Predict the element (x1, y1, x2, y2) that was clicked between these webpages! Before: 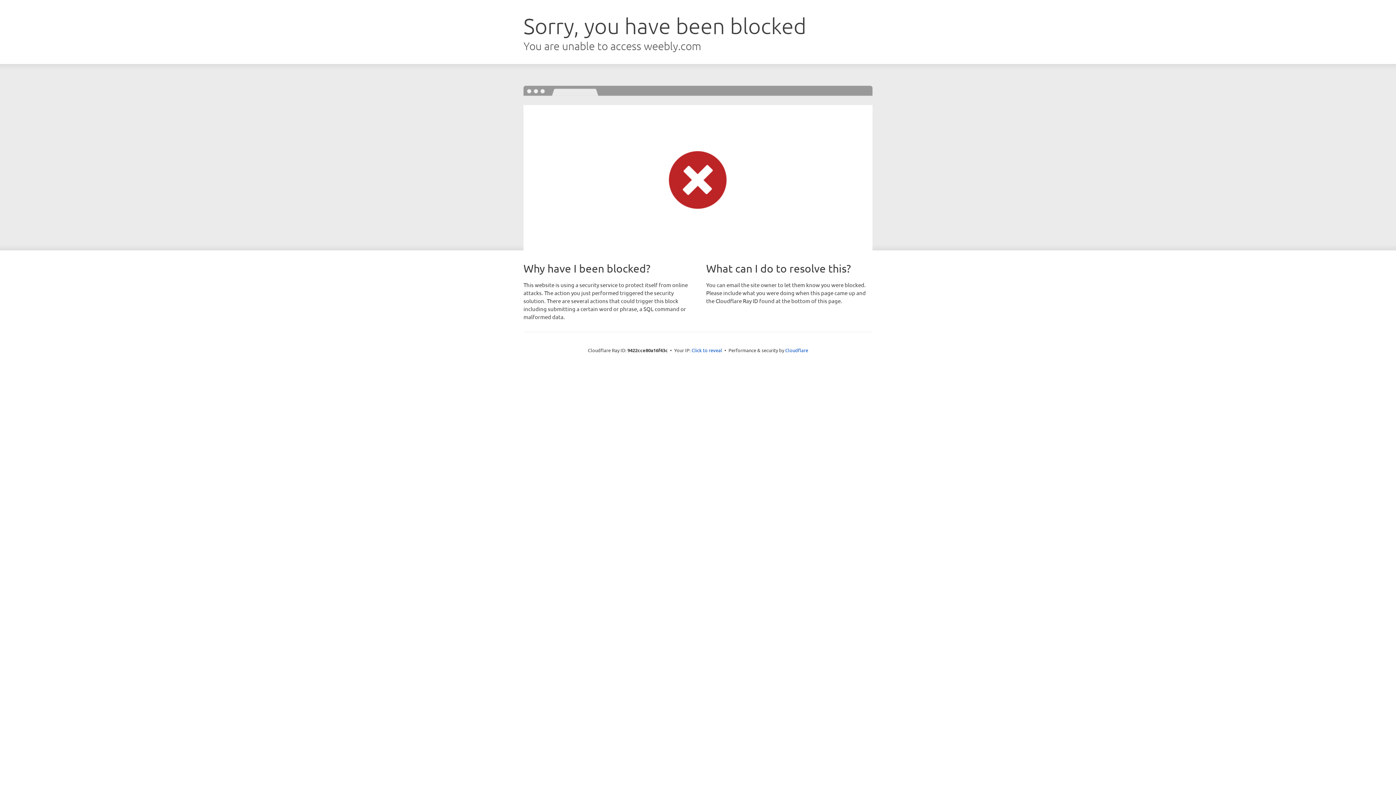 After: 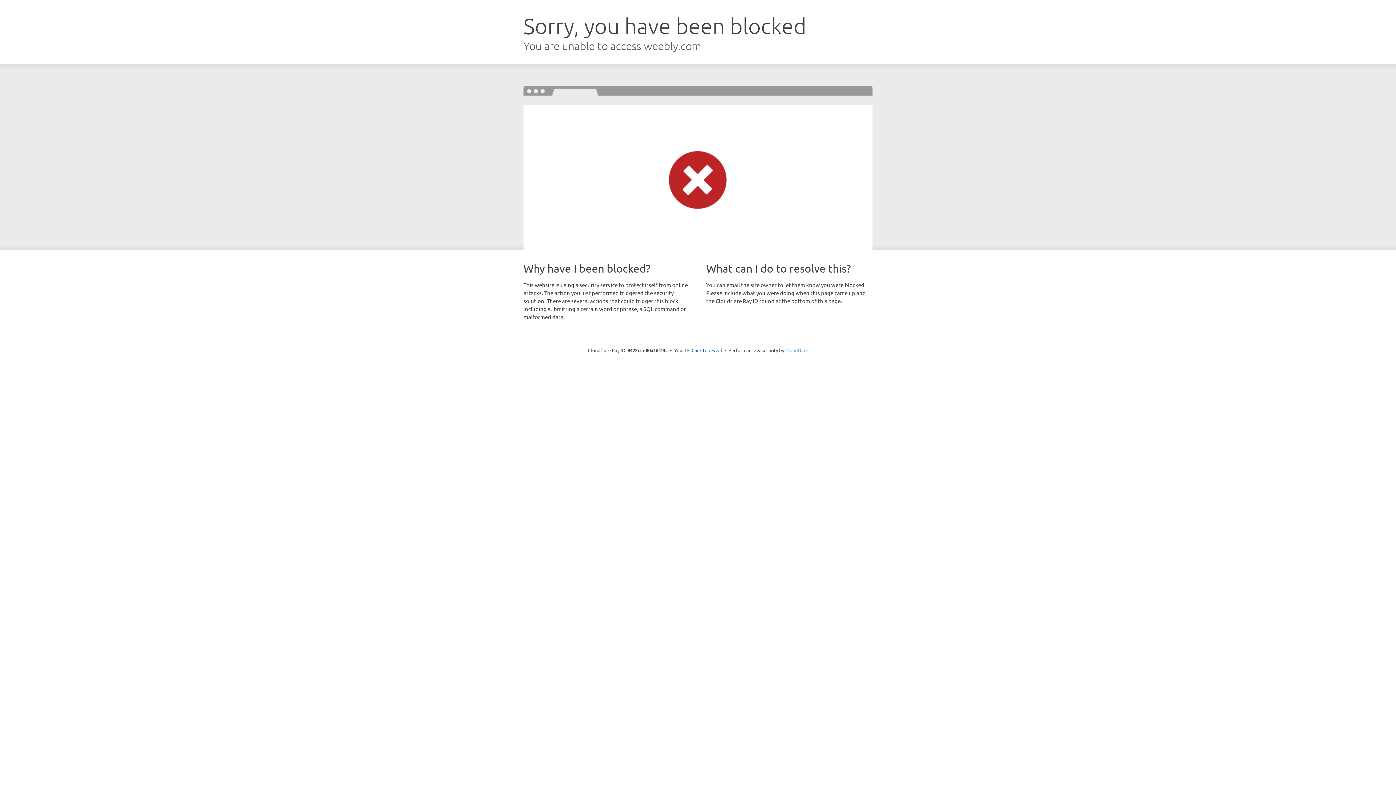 Action: bbox: (785, 347, 808, 353) label: Cloudflare